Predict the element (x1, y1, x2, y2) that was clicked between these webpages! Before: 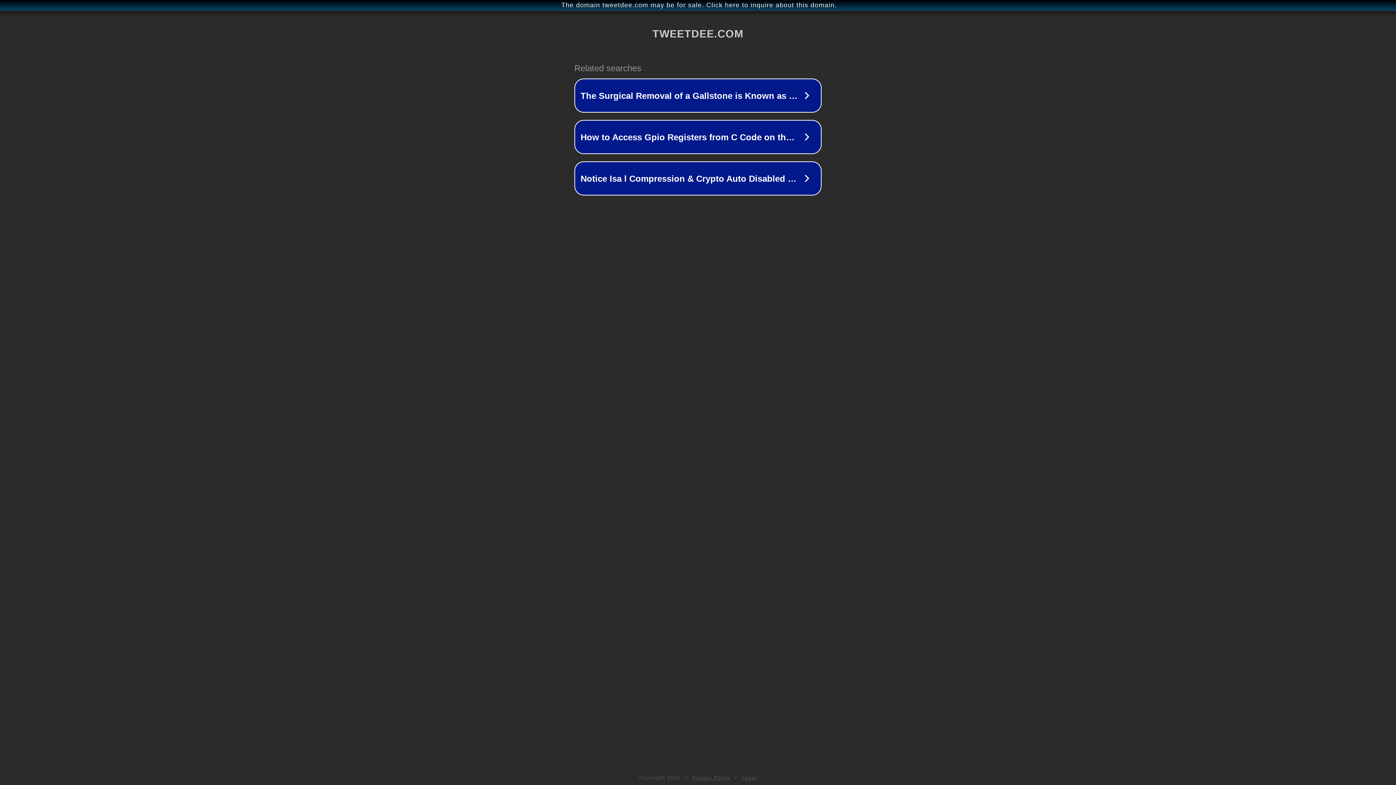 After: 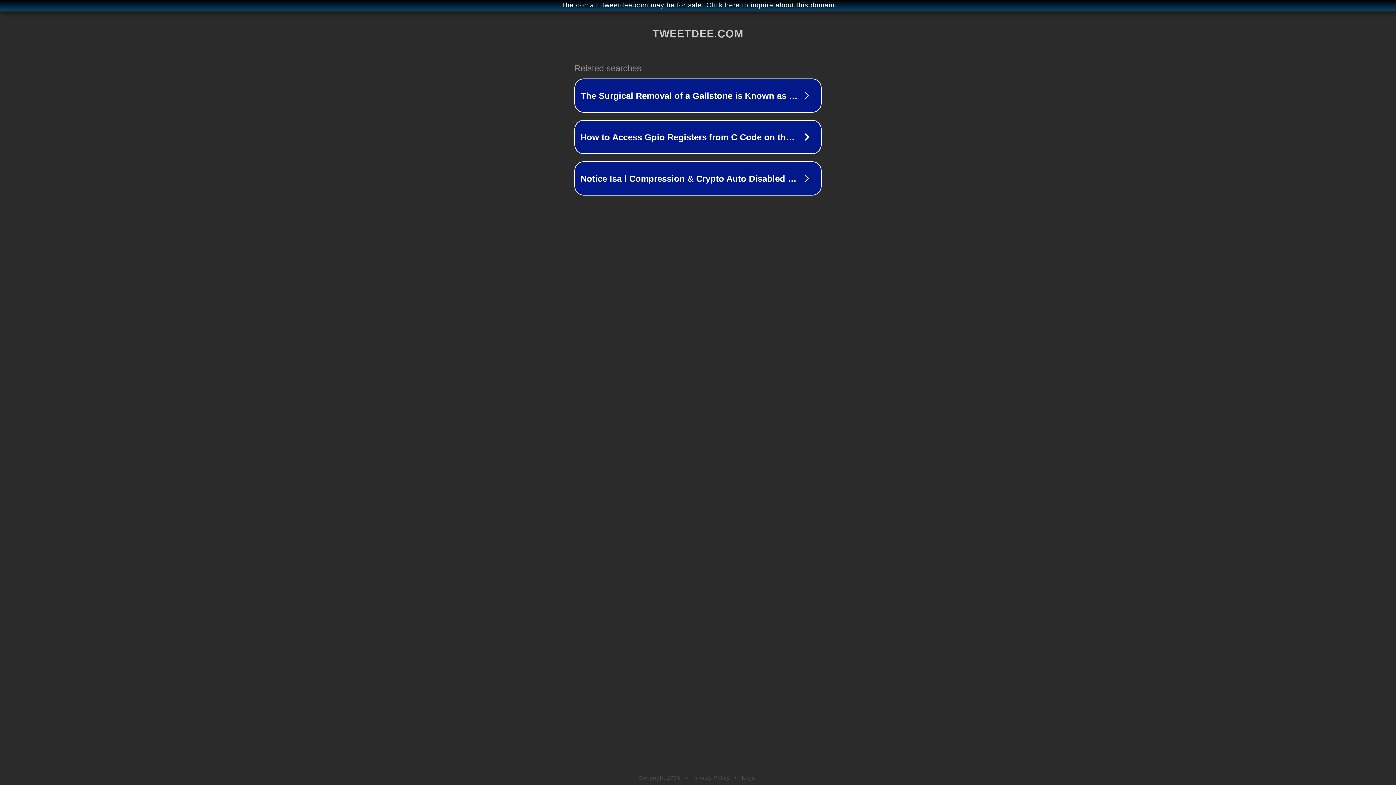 Action: bbox: (742, 775, 757, 781) label: Legal